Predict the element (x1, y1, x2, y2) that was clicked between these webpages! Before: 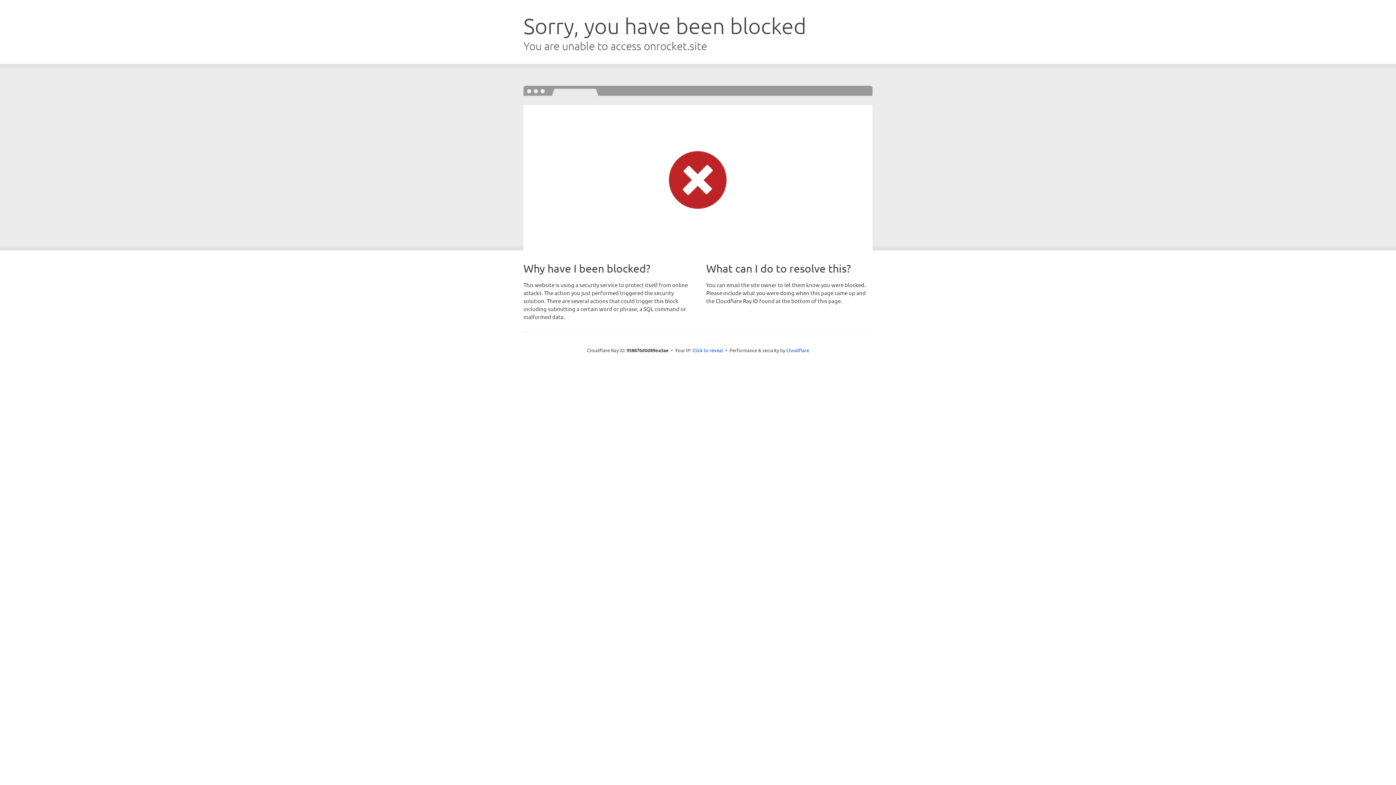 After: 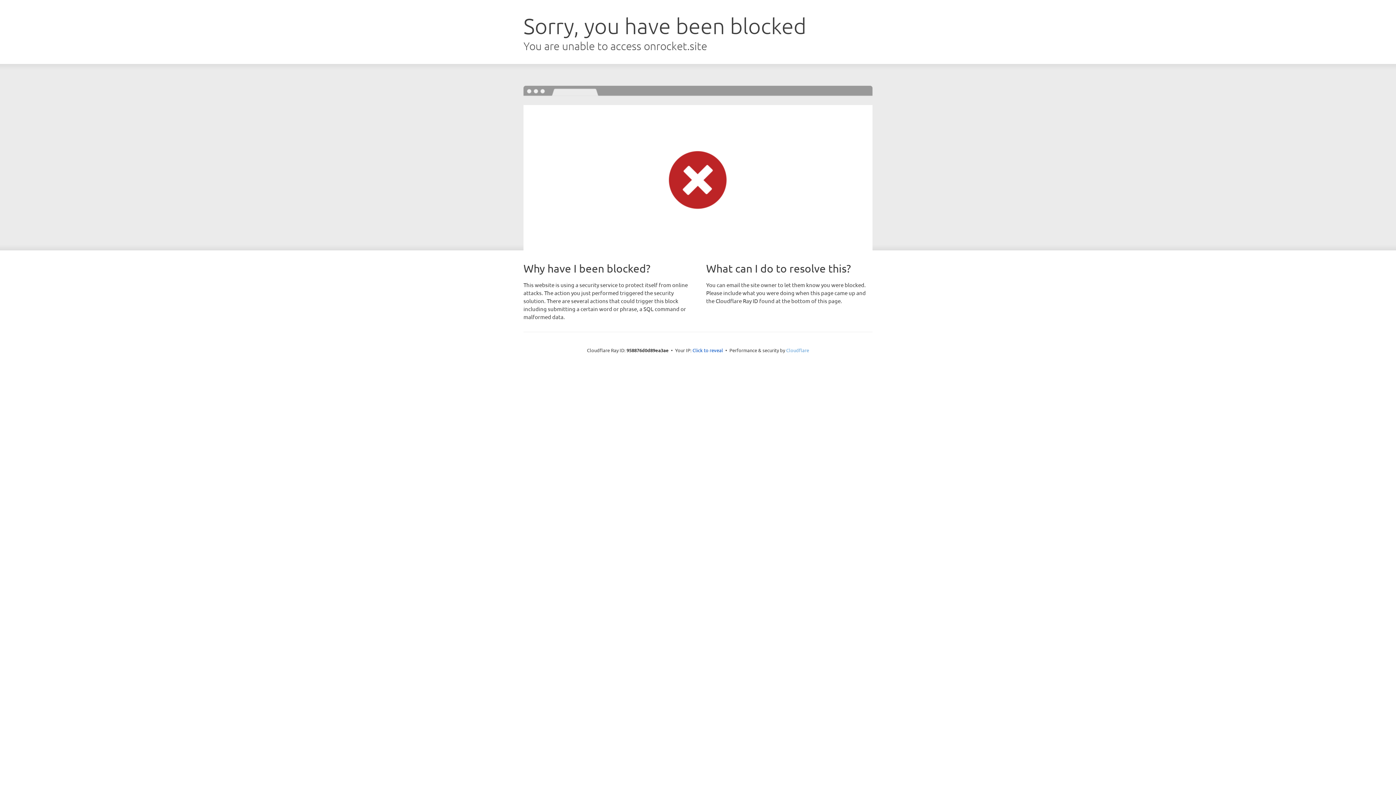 Action: label: Cloudflare bbox: (786, 347, 809, 353)